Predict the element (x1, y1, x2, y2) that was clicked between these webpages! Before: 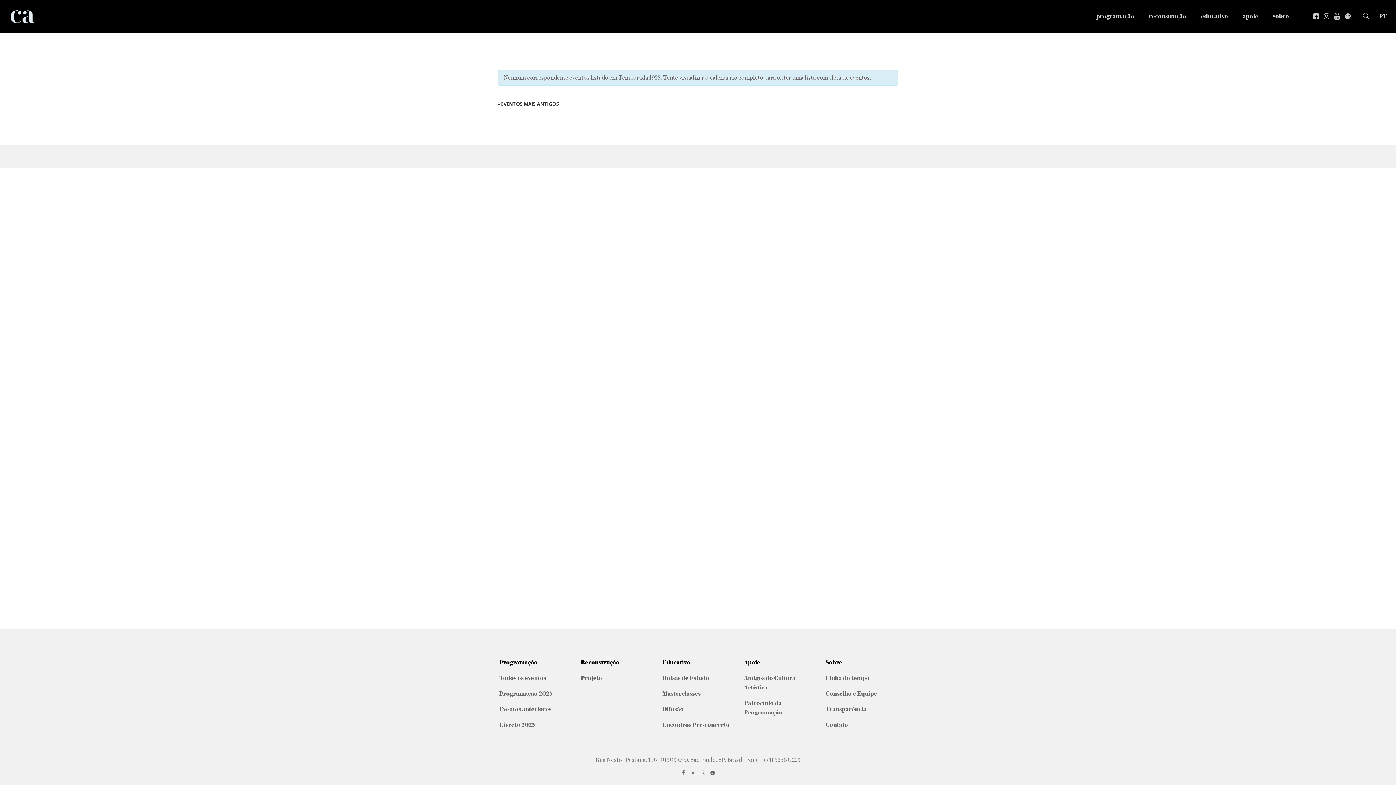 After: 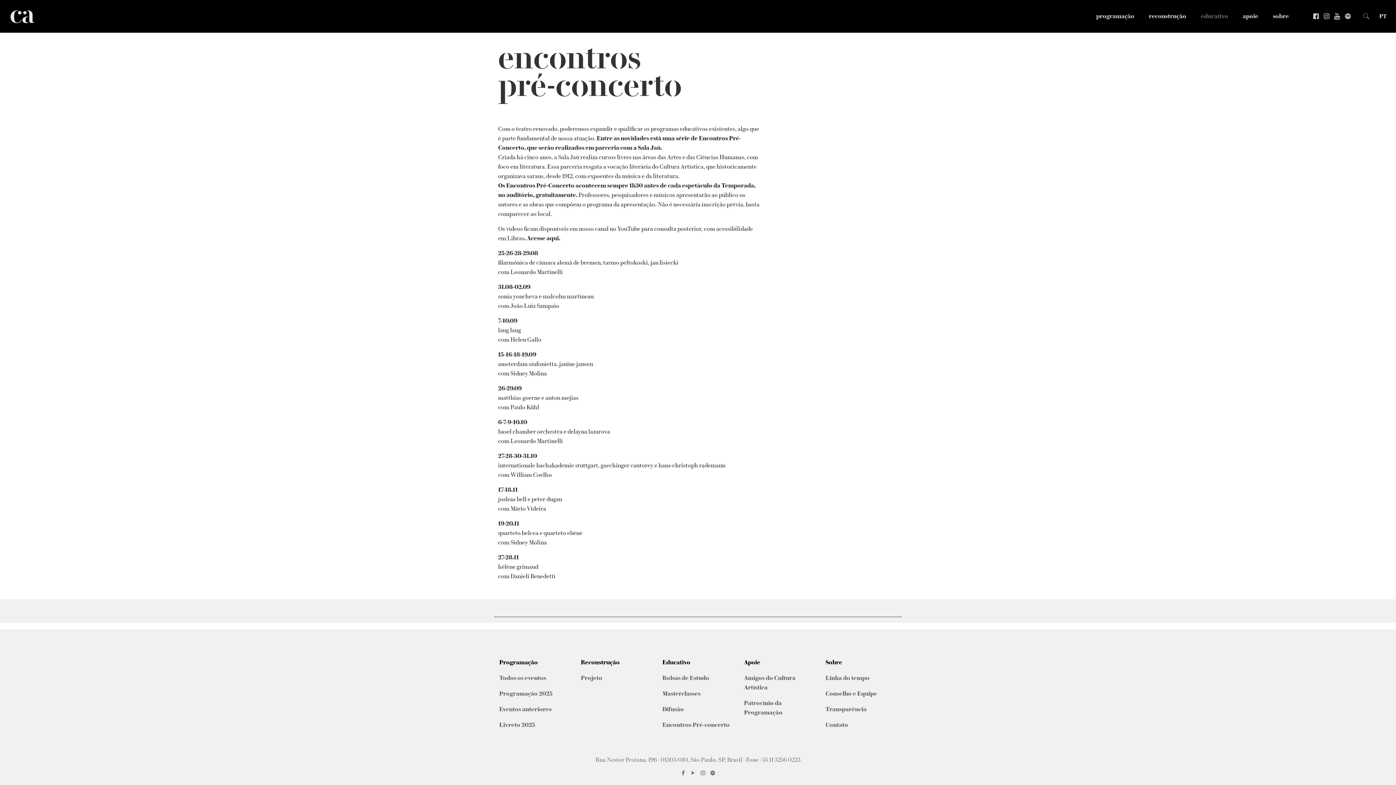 Action: bbox: (661, 717, 729, 733) label: Encontros Pré-concerto